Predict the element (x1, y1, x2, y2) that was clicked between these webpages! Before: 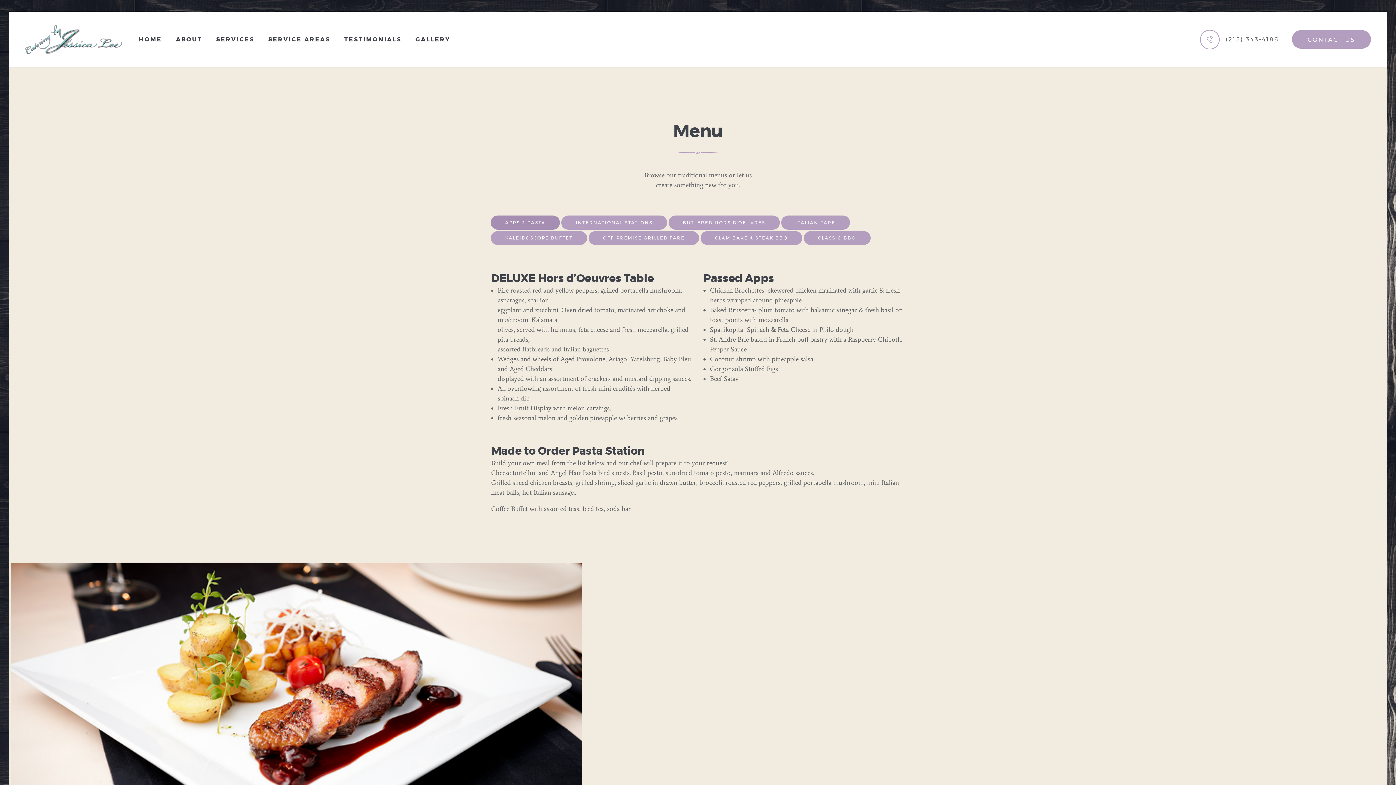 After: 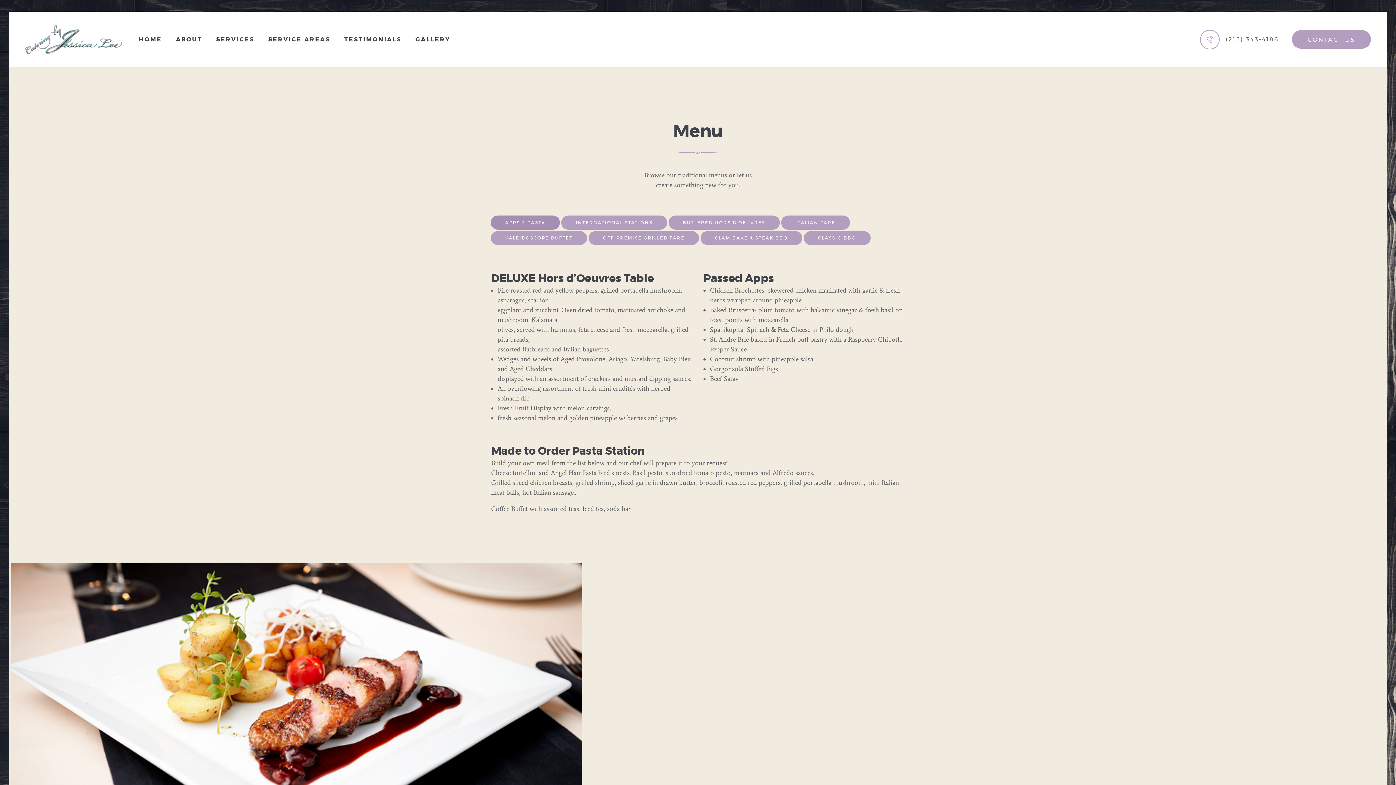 Action: label: APPS & PASTA bbox: (490, 215, 560, 229)